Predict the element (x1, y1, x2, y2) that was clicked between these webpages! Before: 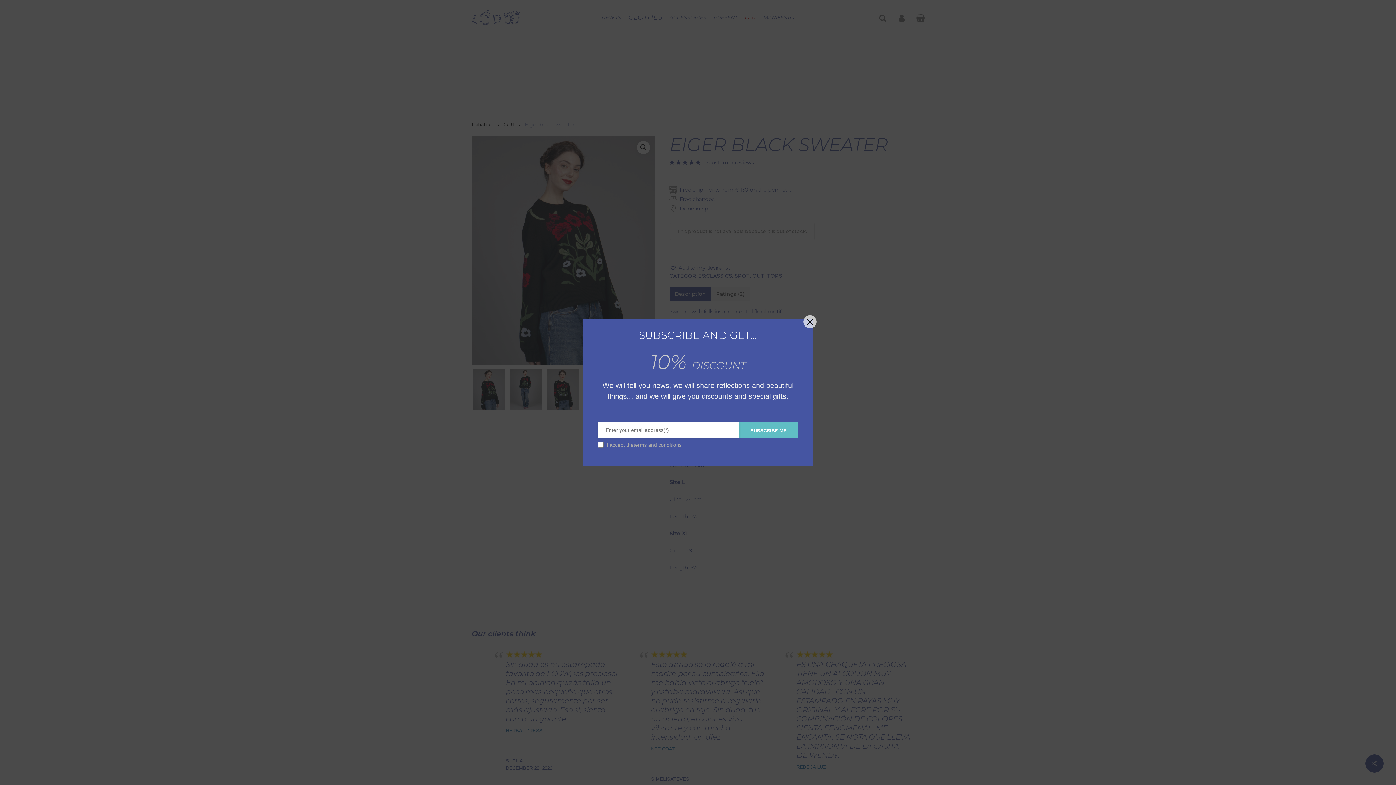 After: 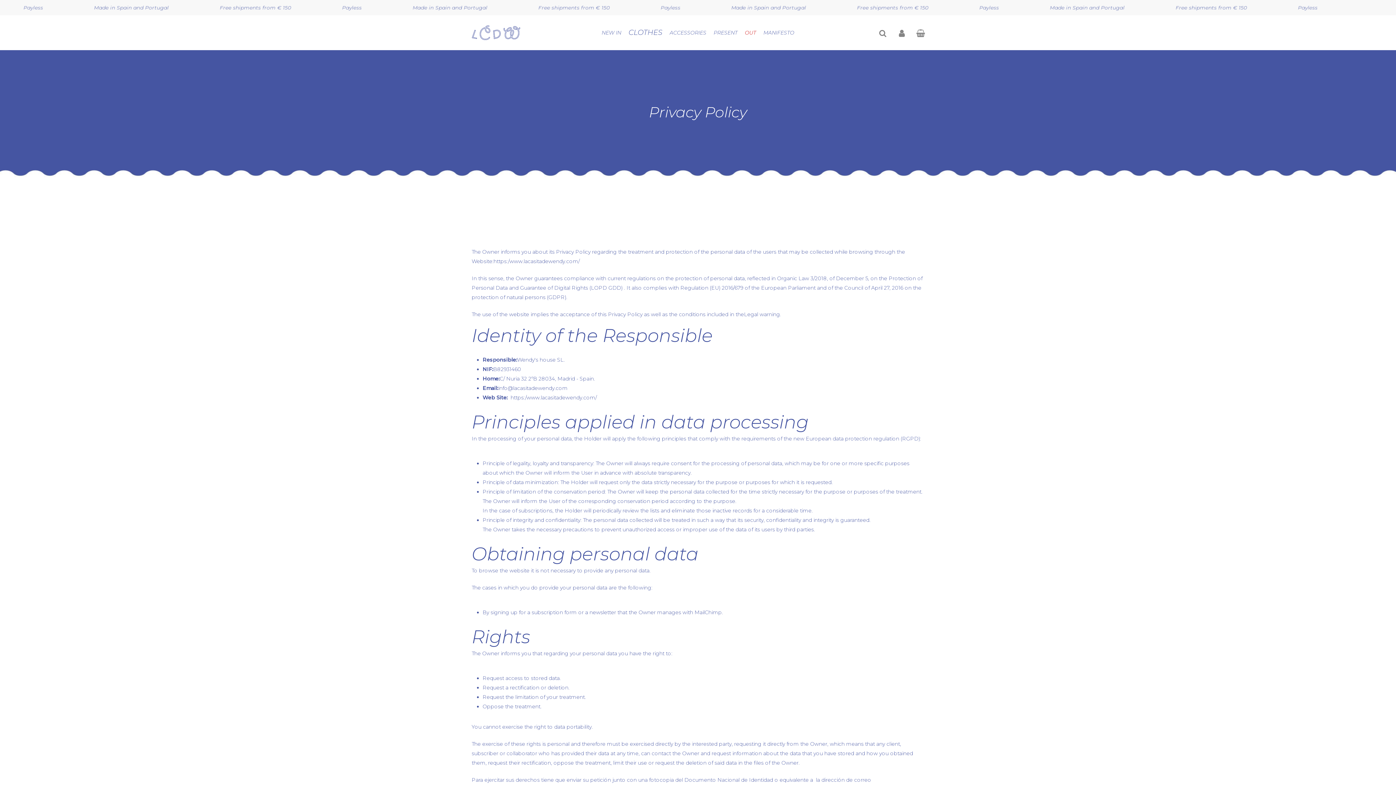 Action: bbox: (633, 442, 681, 448) label: terms and conditions